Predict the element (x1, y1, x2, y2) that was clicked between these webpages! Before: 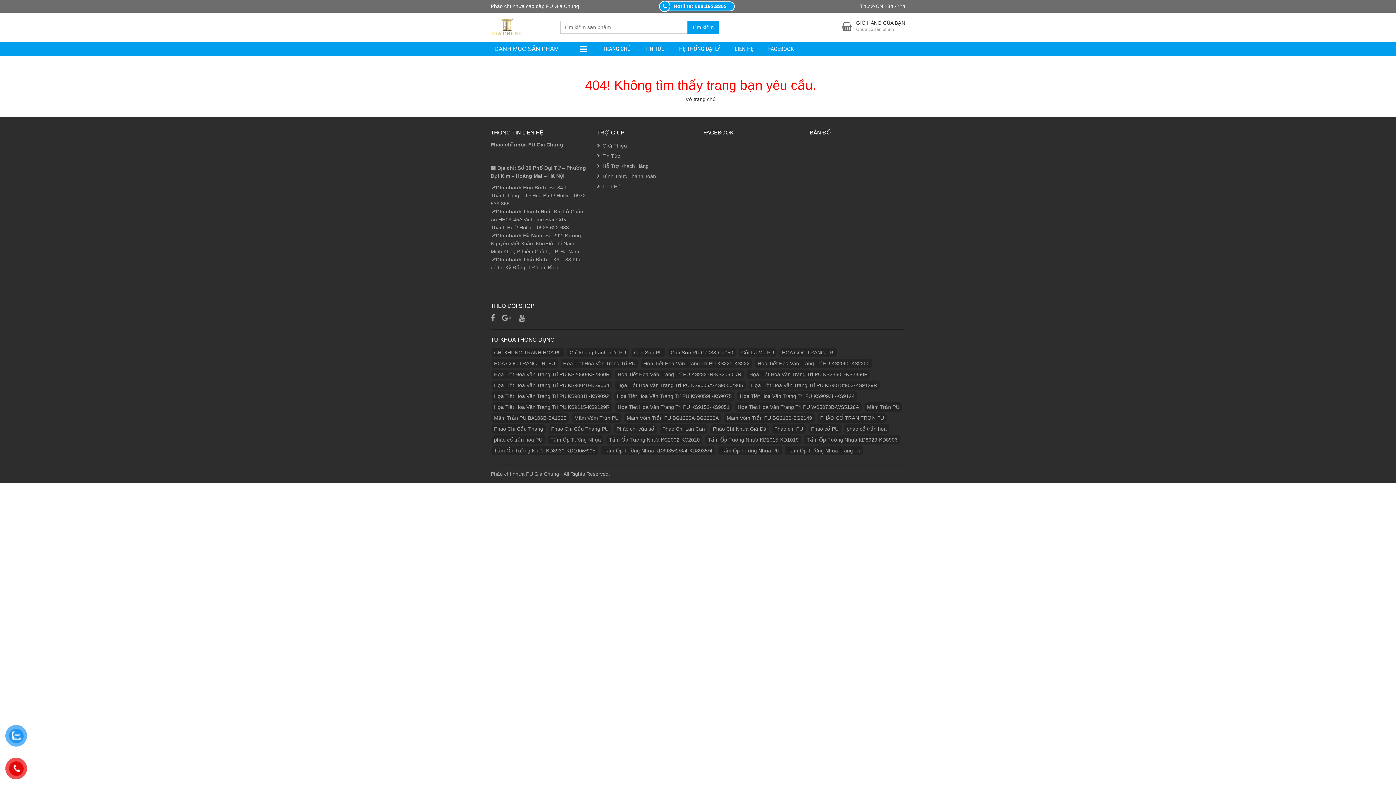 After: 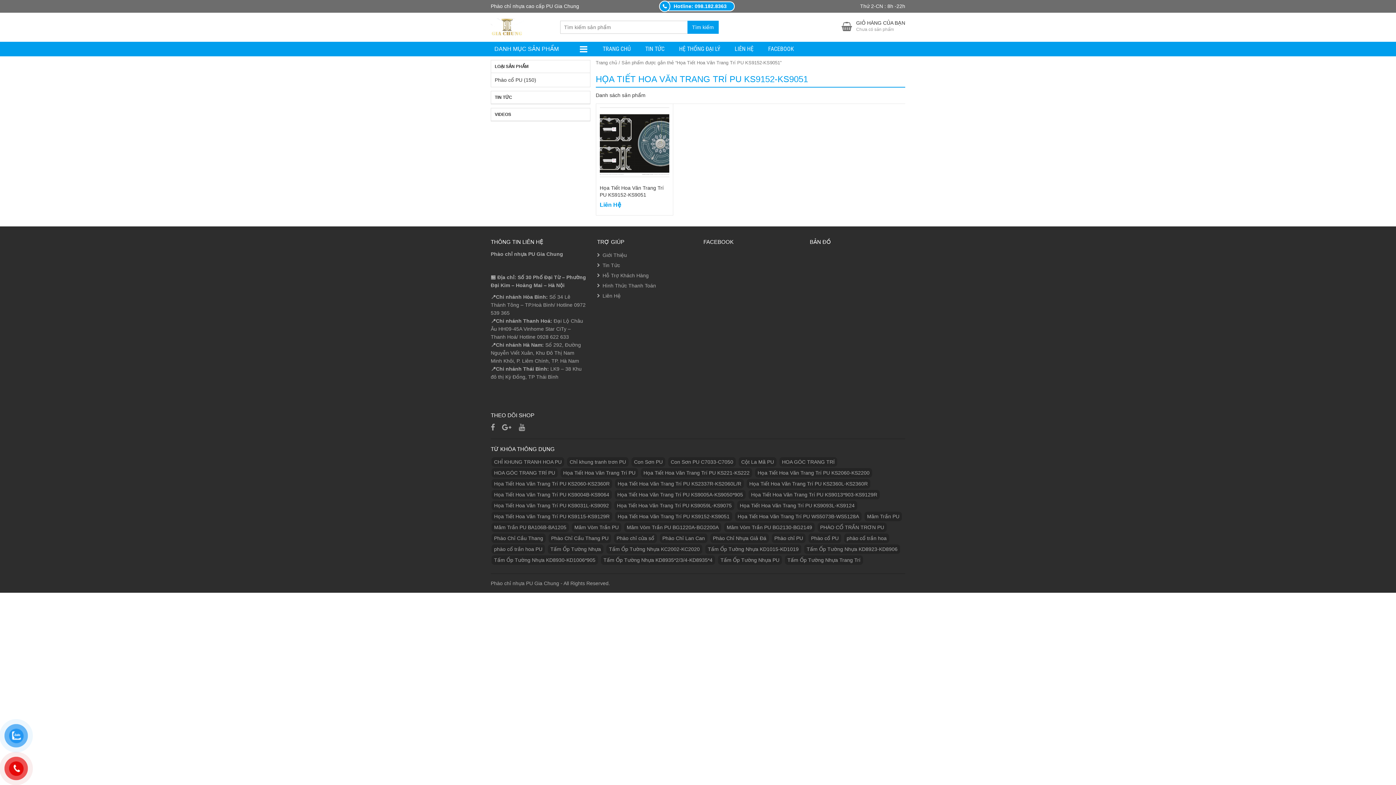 Action: label: Họa Tiết Hoa Văn Trang Trí PU KS9152-KS9051 (1 sản phẩm) bbox: (615, 402, 732, 411)